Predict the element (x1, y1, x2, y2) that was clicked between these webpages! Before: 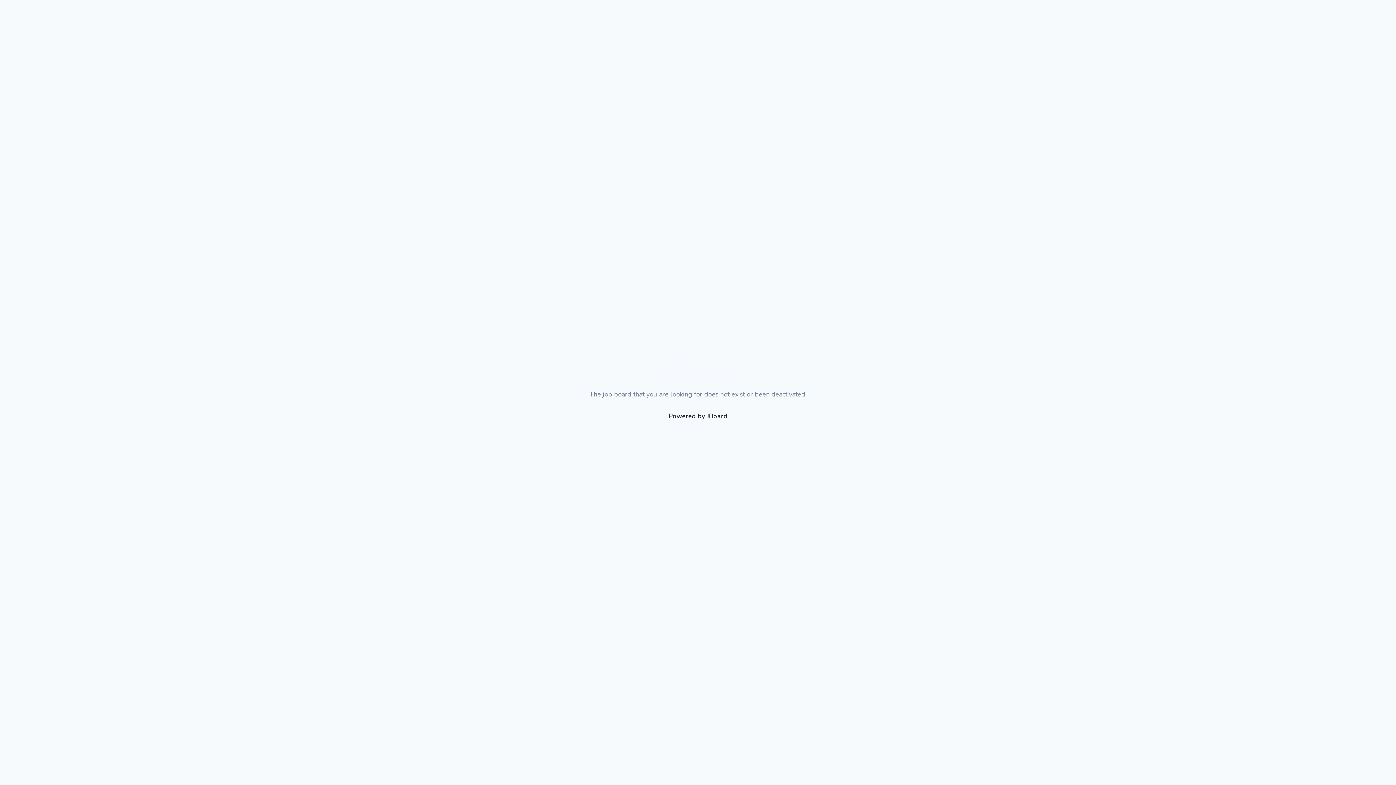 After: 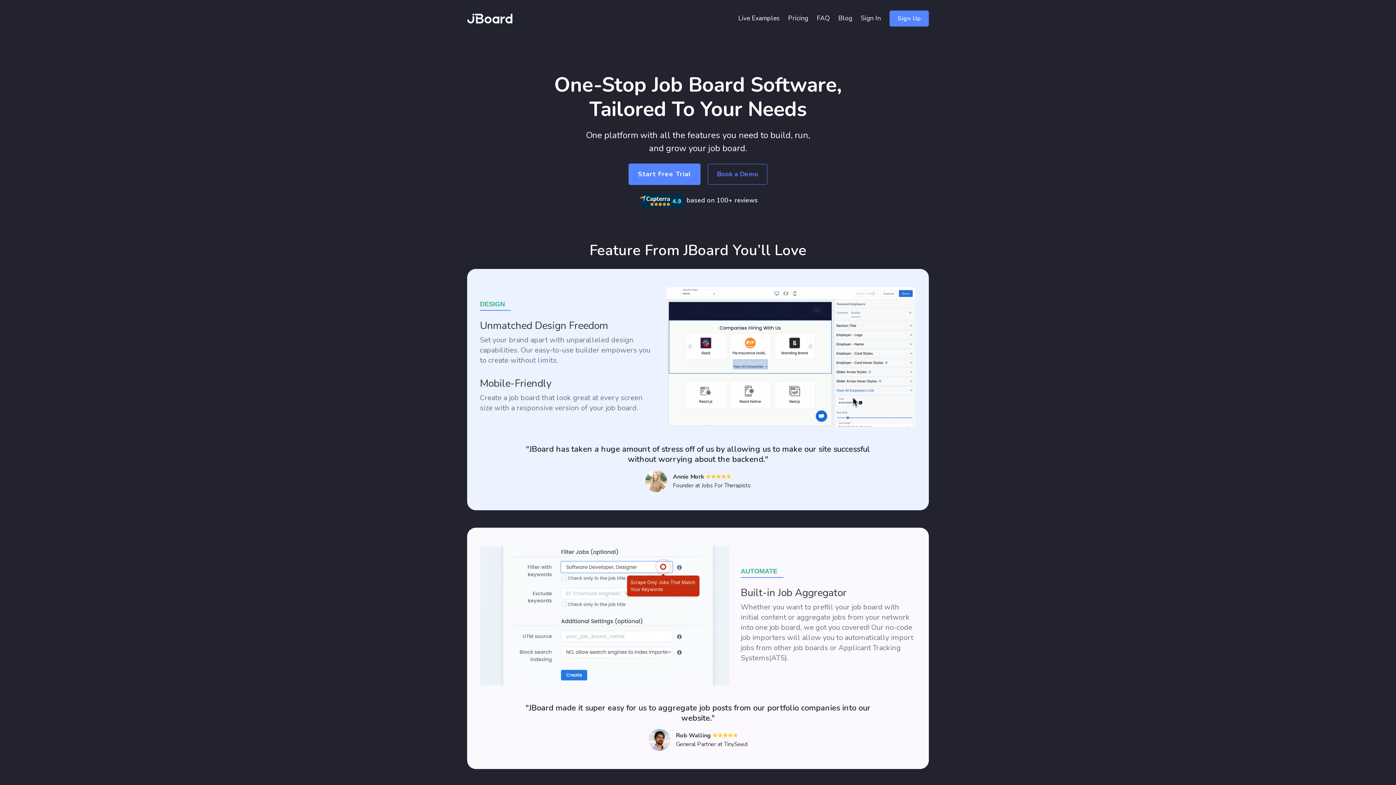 Action: label: JBoard bbox: (706, 411, 727, 420)